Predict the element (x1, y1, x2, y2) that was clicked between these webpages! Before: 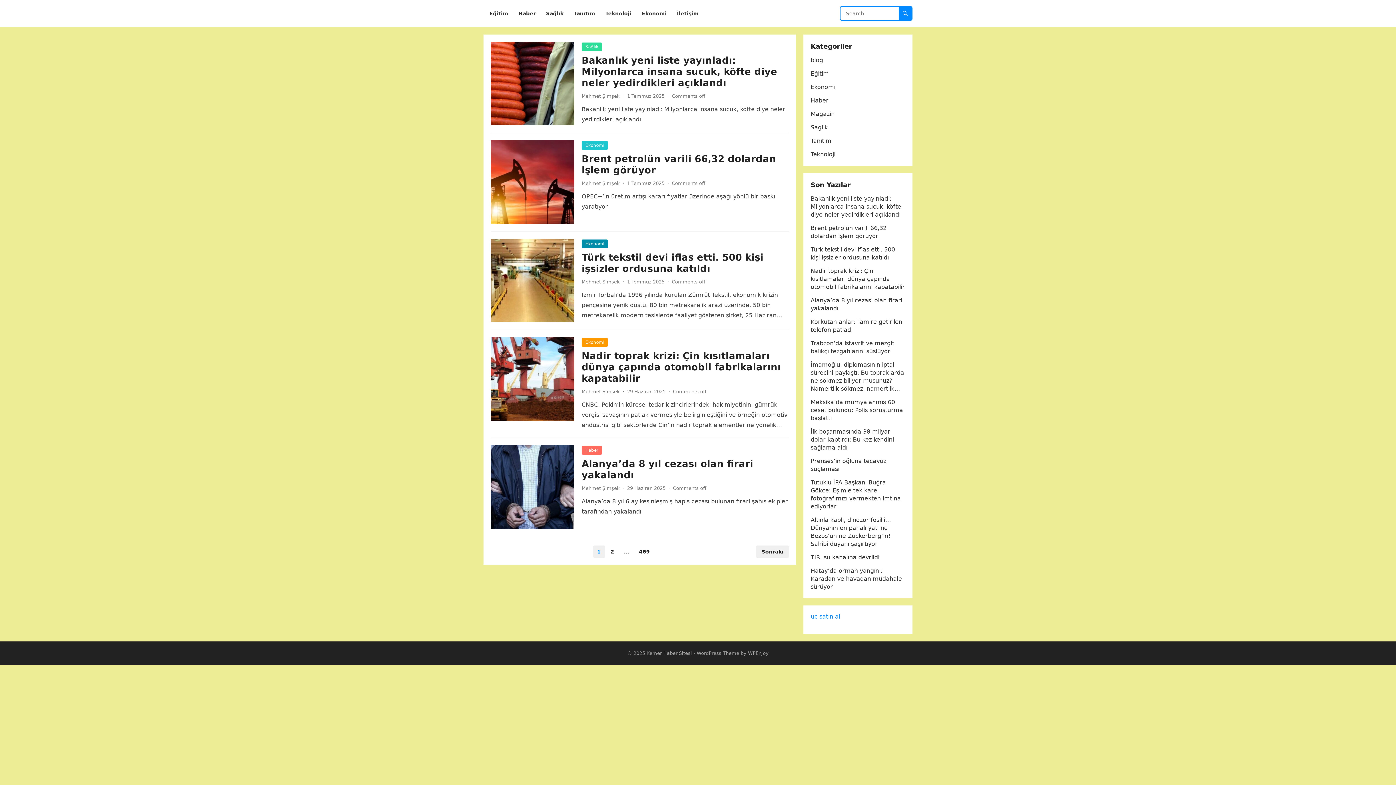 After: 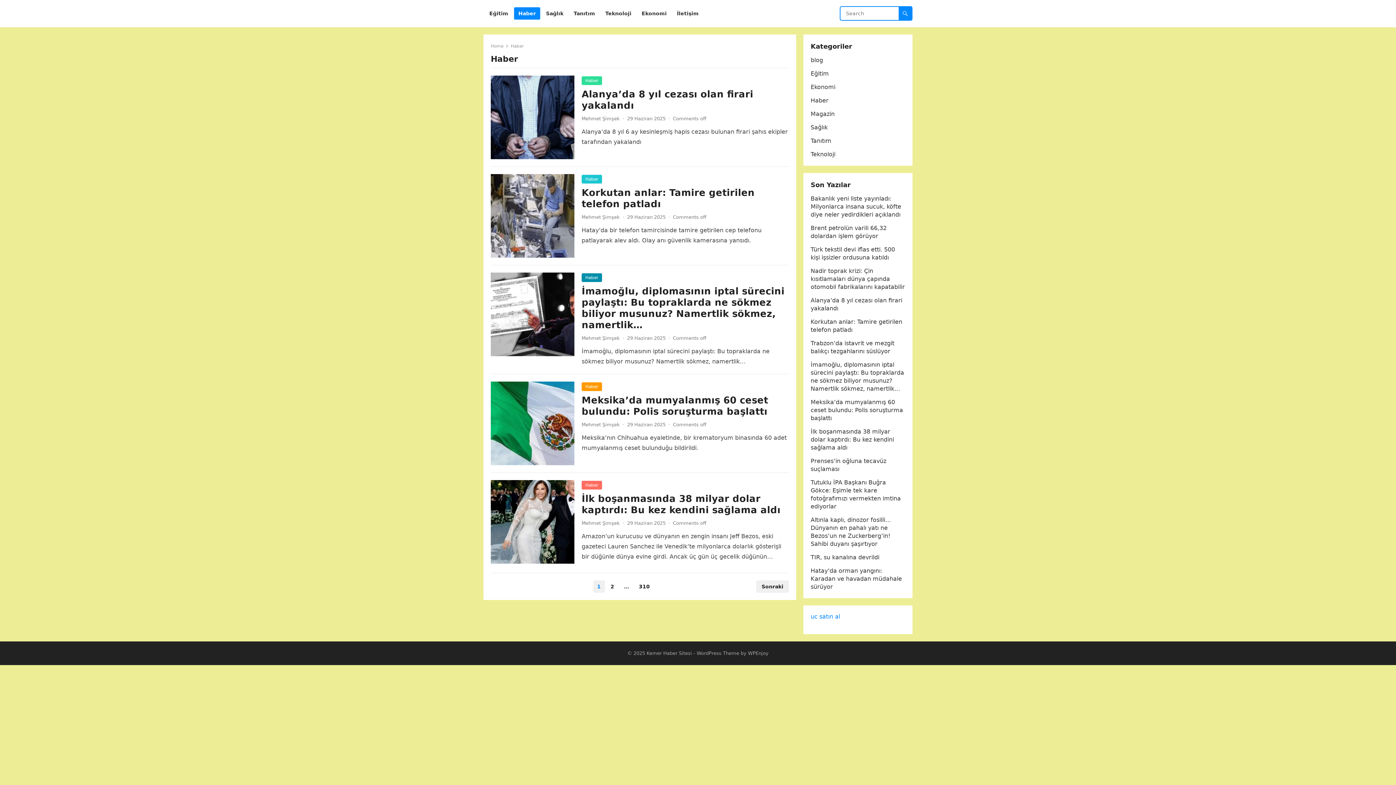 Action: bbox: (810, 97, 828, 104) label: Haber